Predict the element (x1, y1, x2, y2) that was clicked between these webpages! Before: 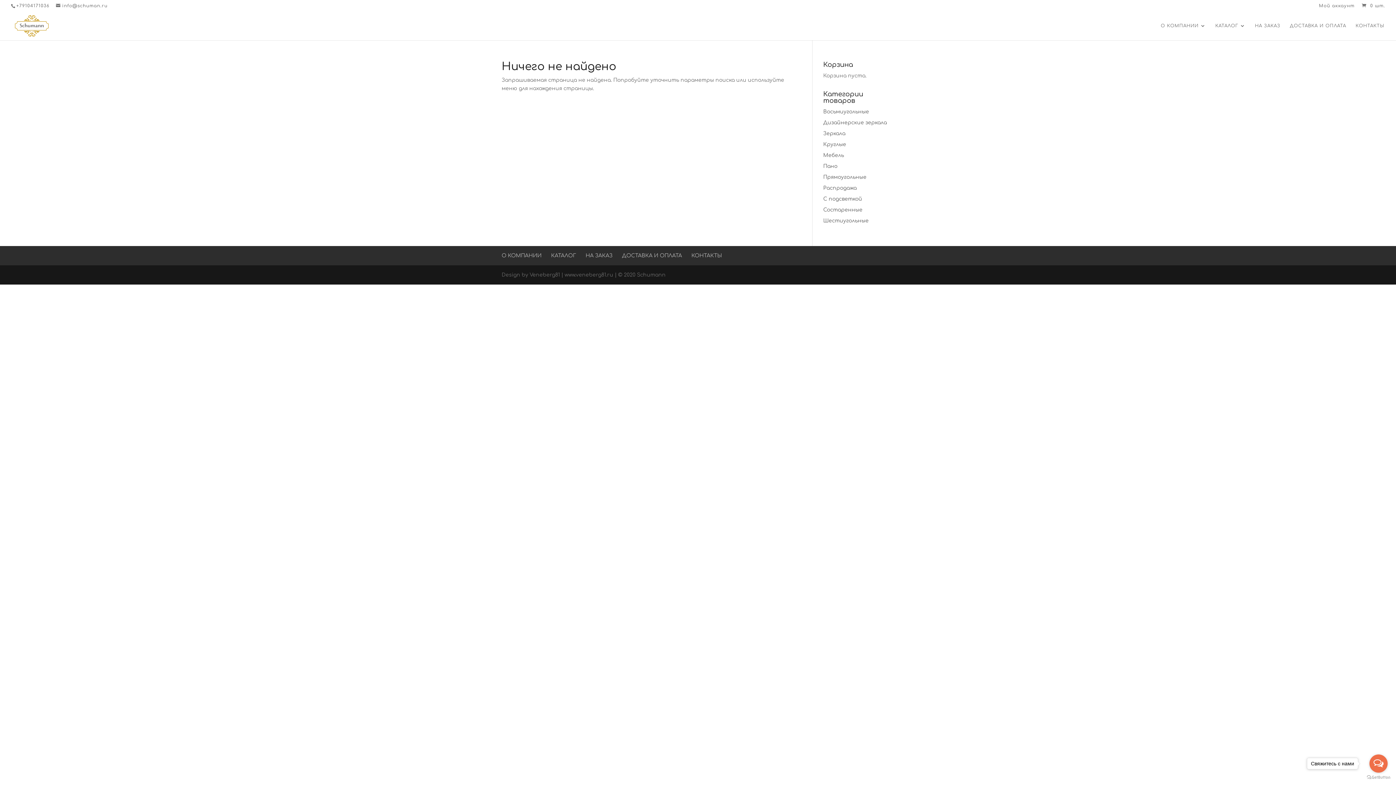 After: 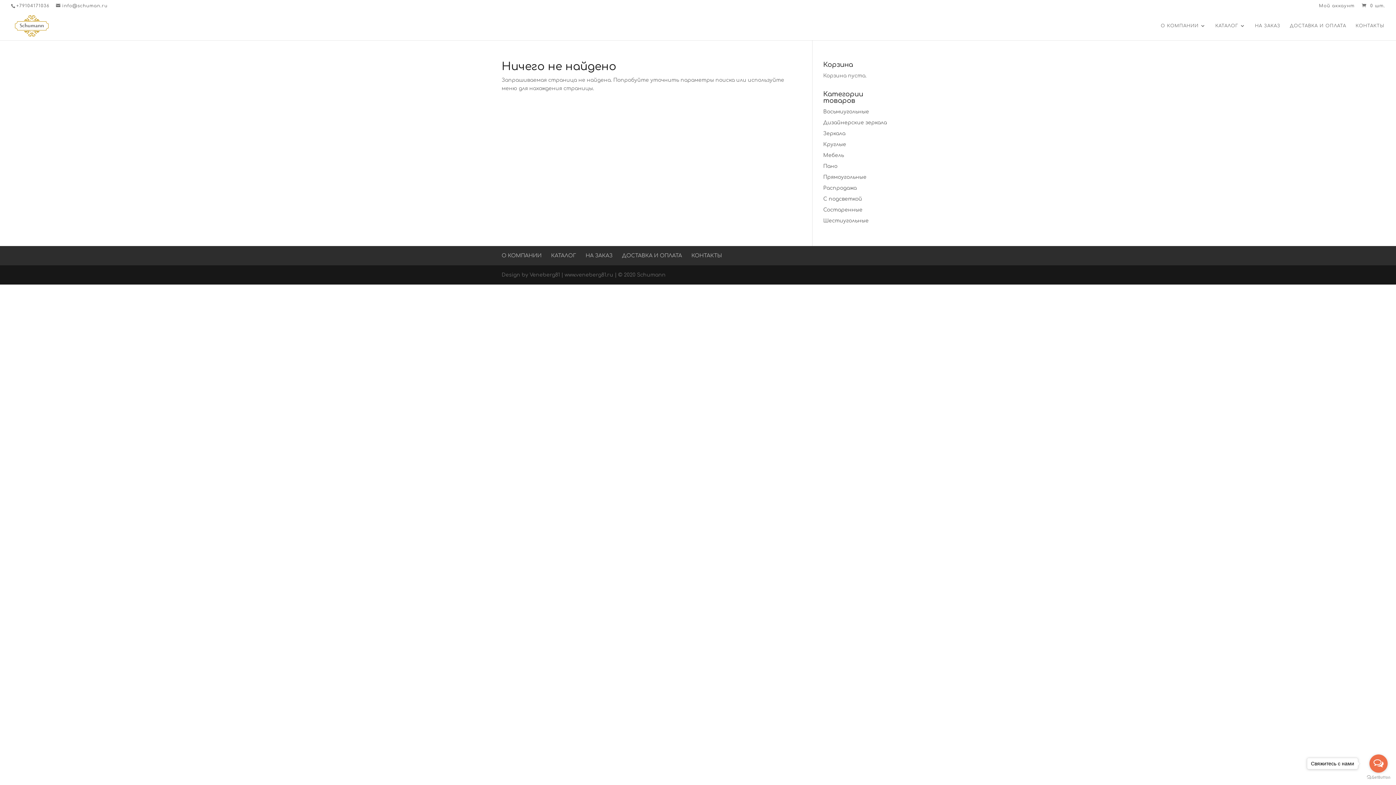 Action: bbox: (16, 3, 49, 8) label: +79104171036